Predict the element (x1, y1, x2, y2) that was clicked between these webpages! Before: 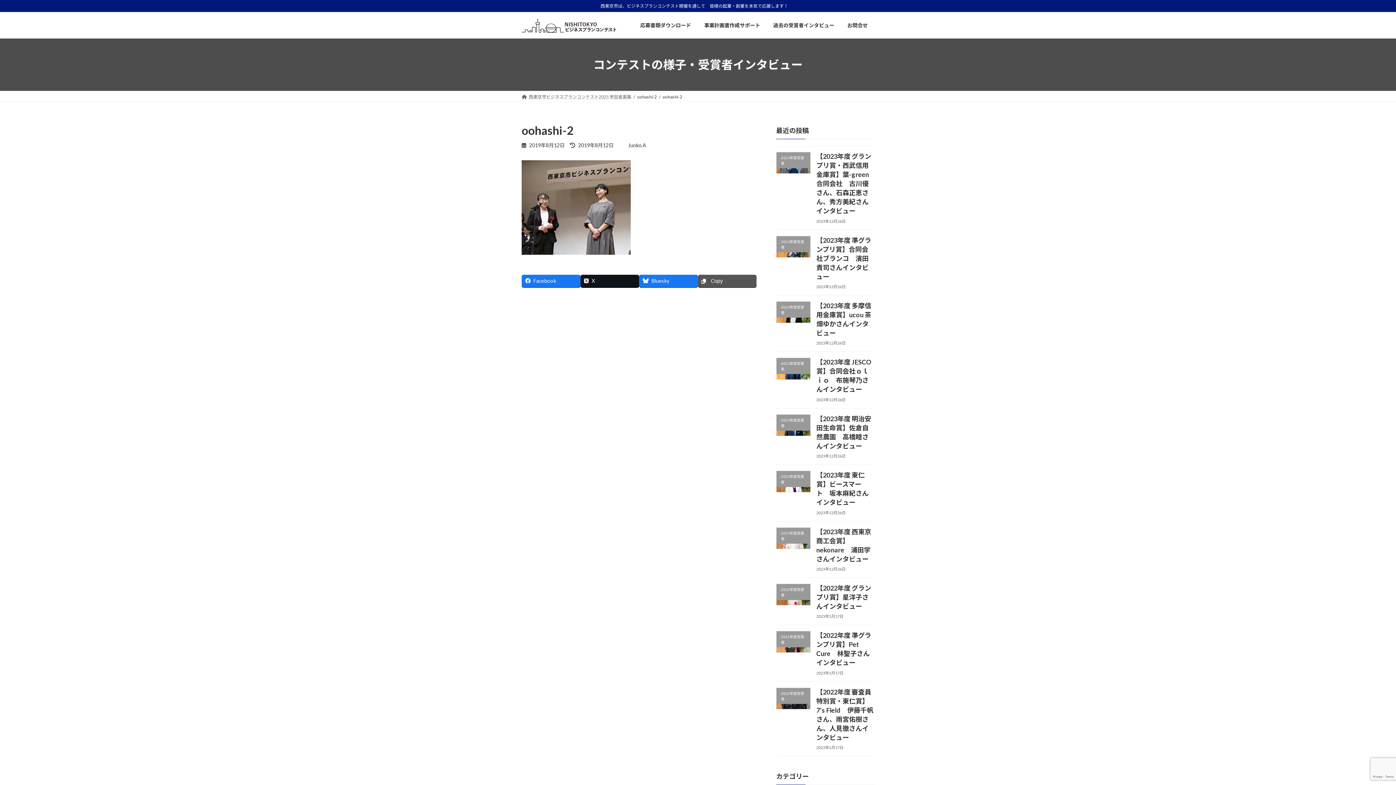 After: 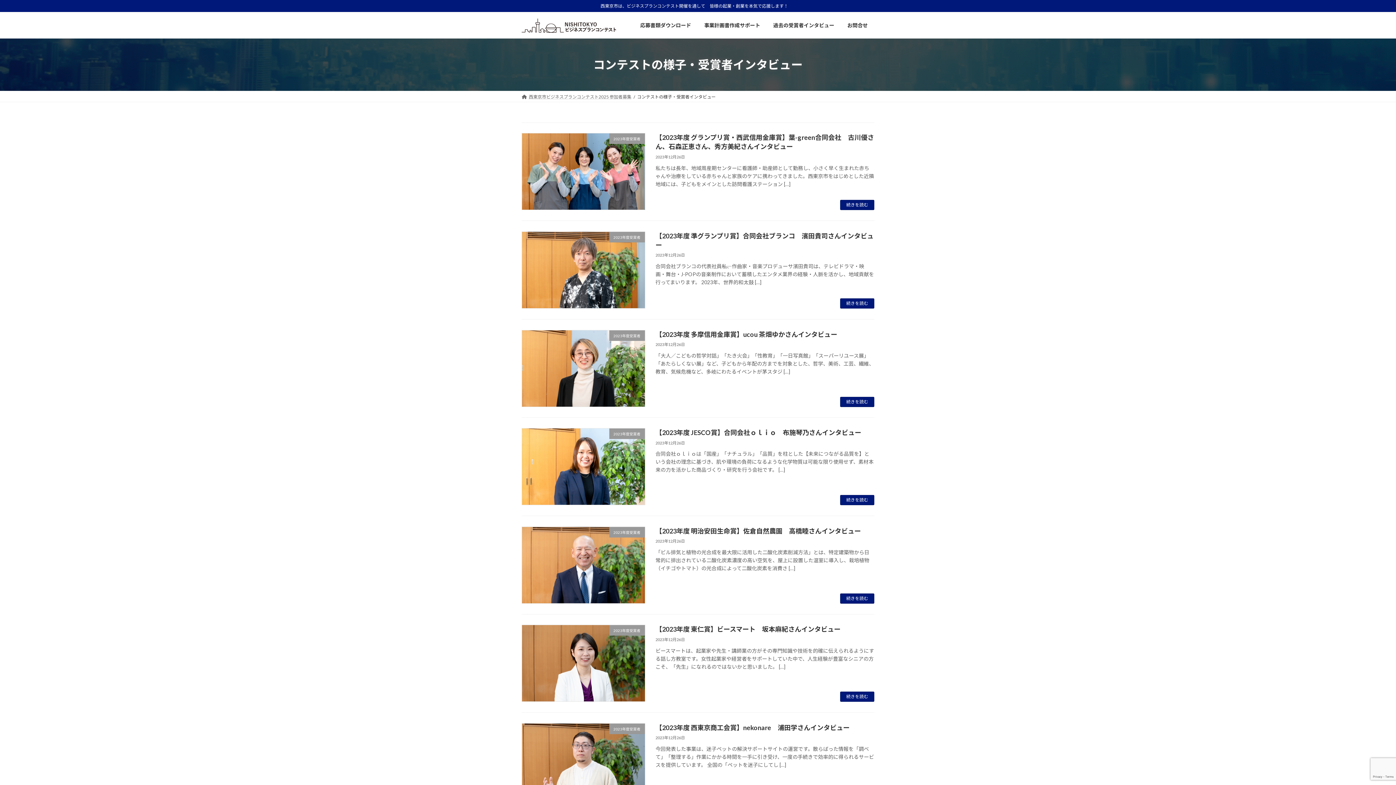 Action: bbox: (766, 16, 841, 33) label: 過去の受賞者インタビュー